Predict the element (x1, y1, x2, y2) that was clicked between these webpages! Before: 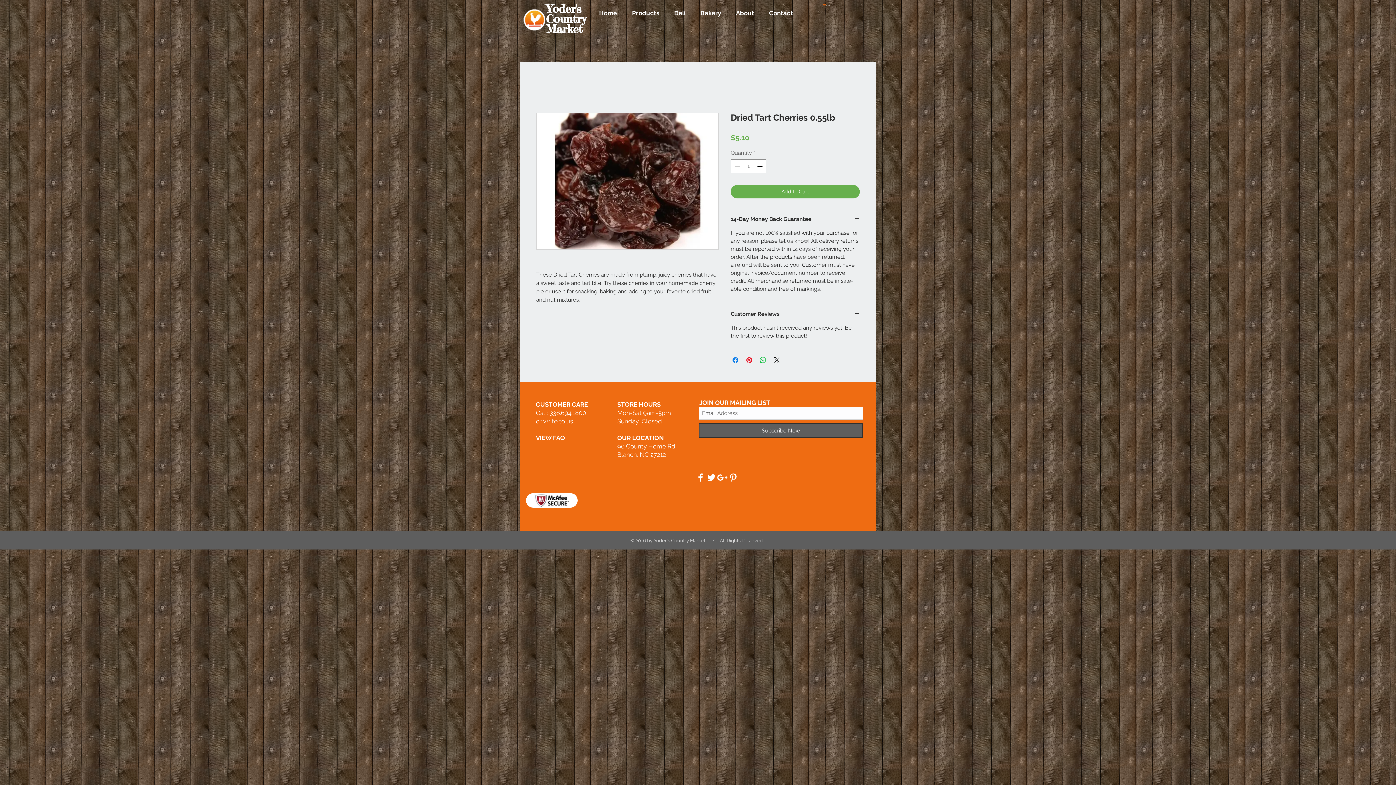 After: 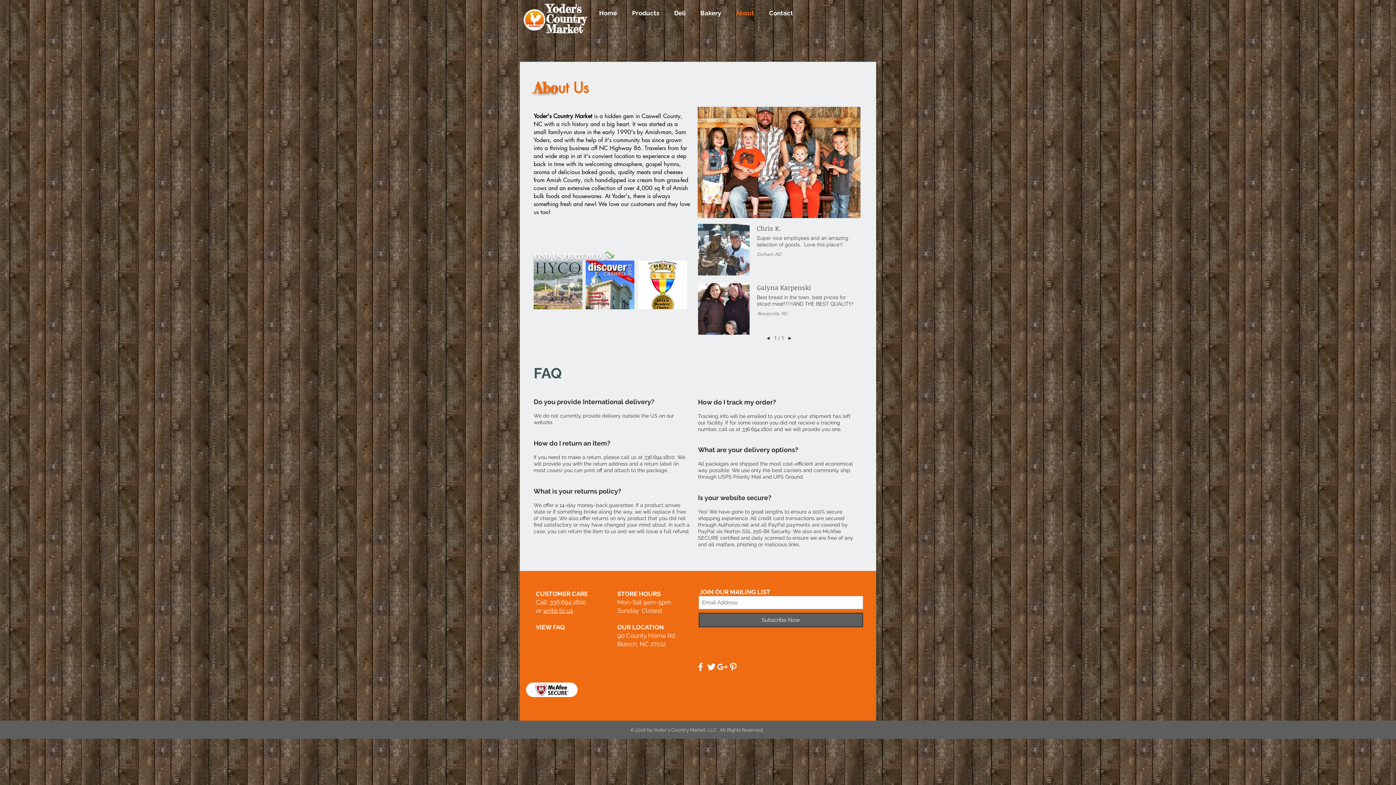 Action: label: About bbox: (728, 6, 761, 20)